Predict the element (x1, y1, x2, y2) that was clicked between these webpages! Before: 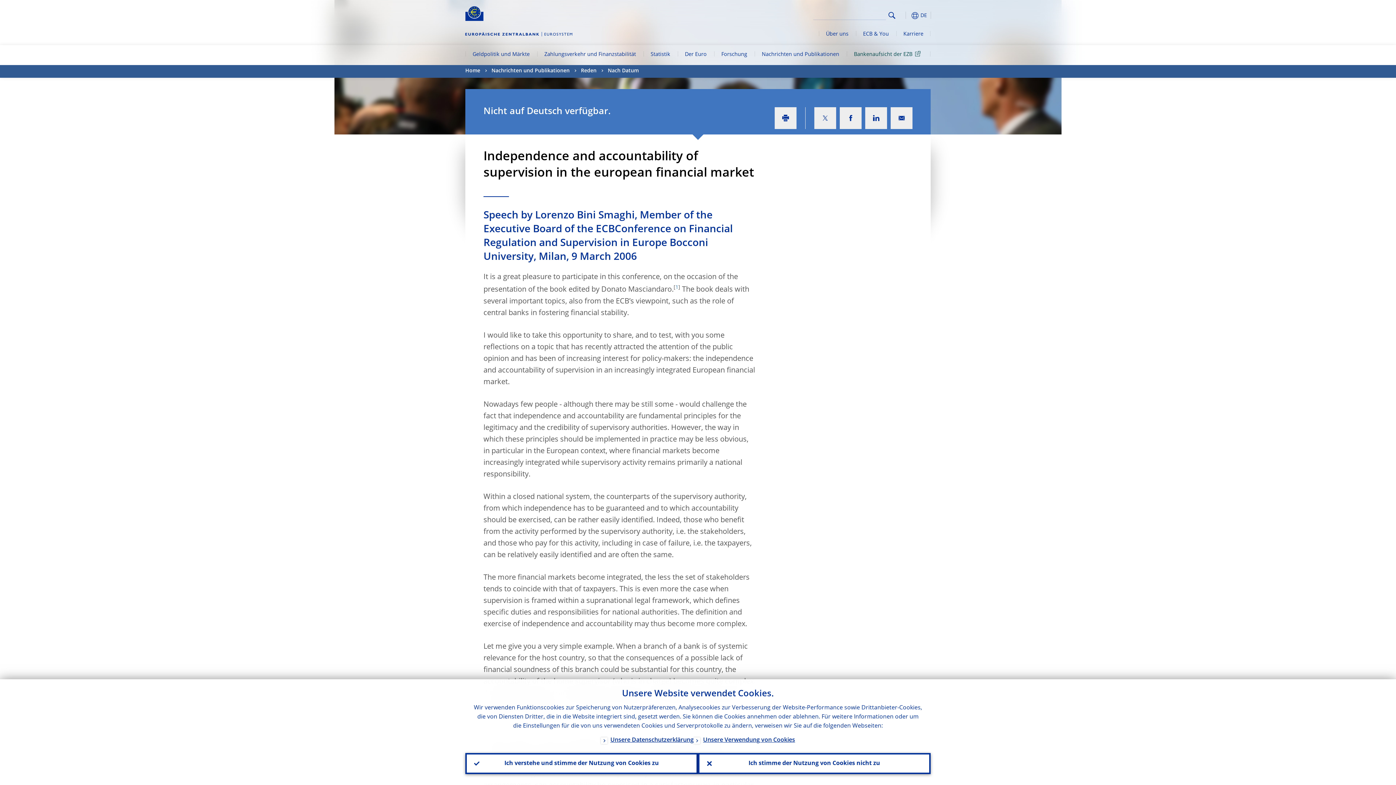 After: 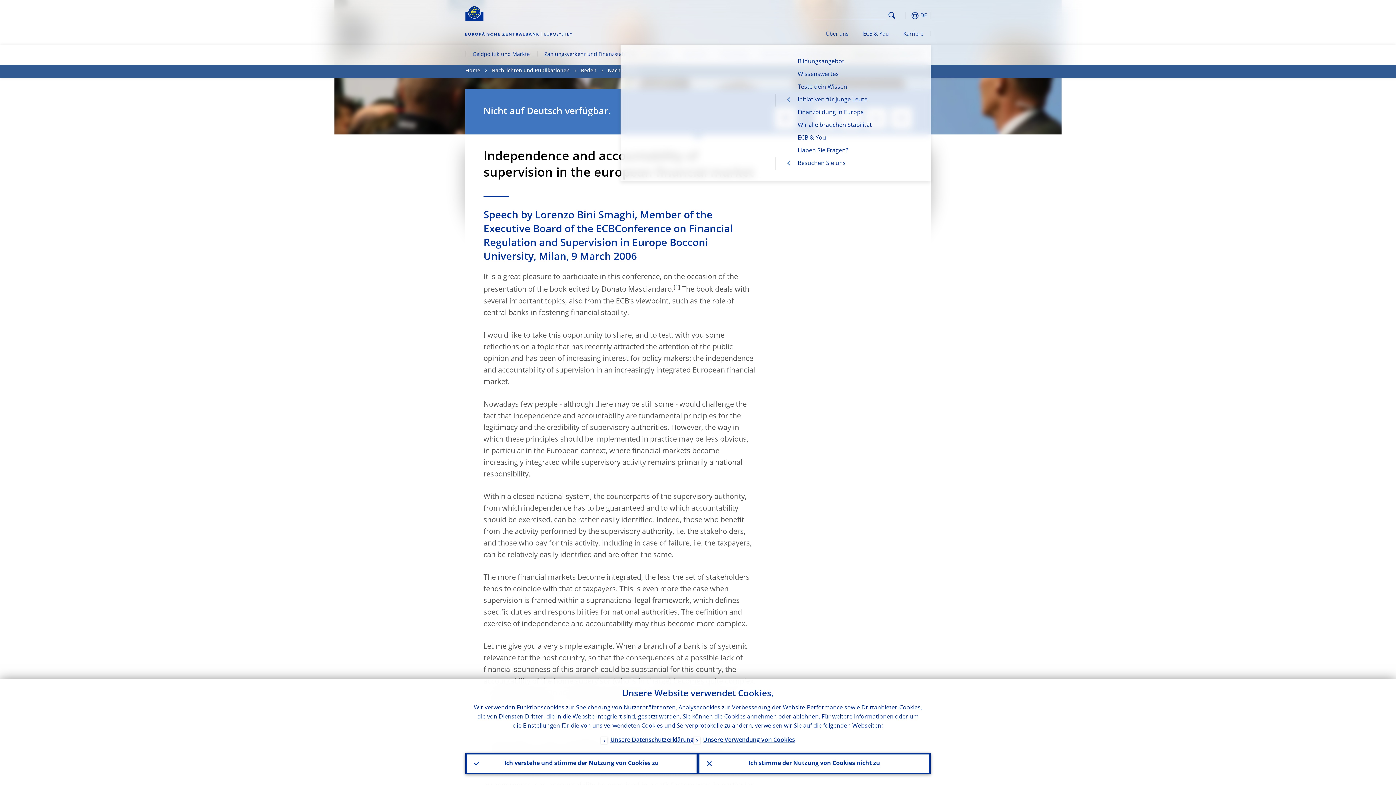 Action: label: ECB & You bbox: (856, 24, 896, 44)